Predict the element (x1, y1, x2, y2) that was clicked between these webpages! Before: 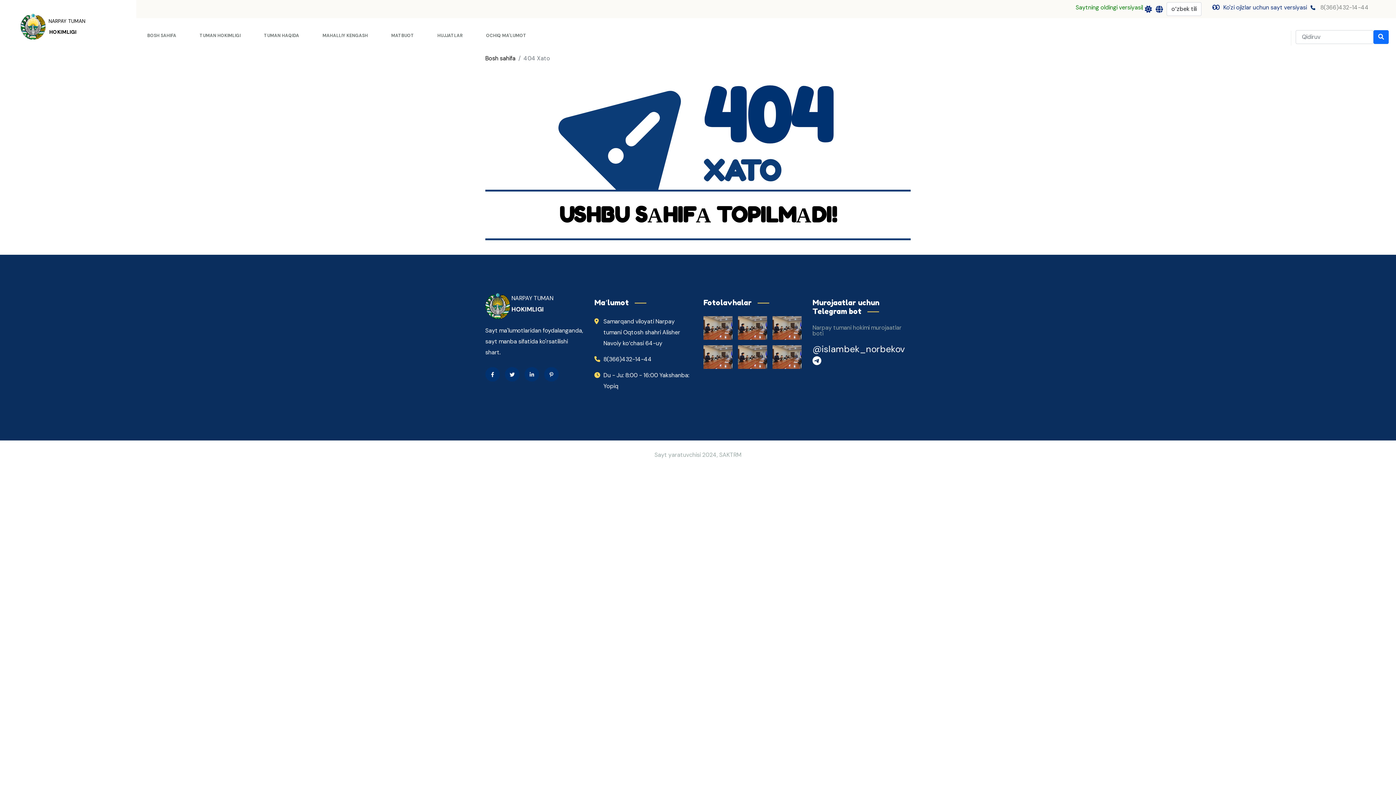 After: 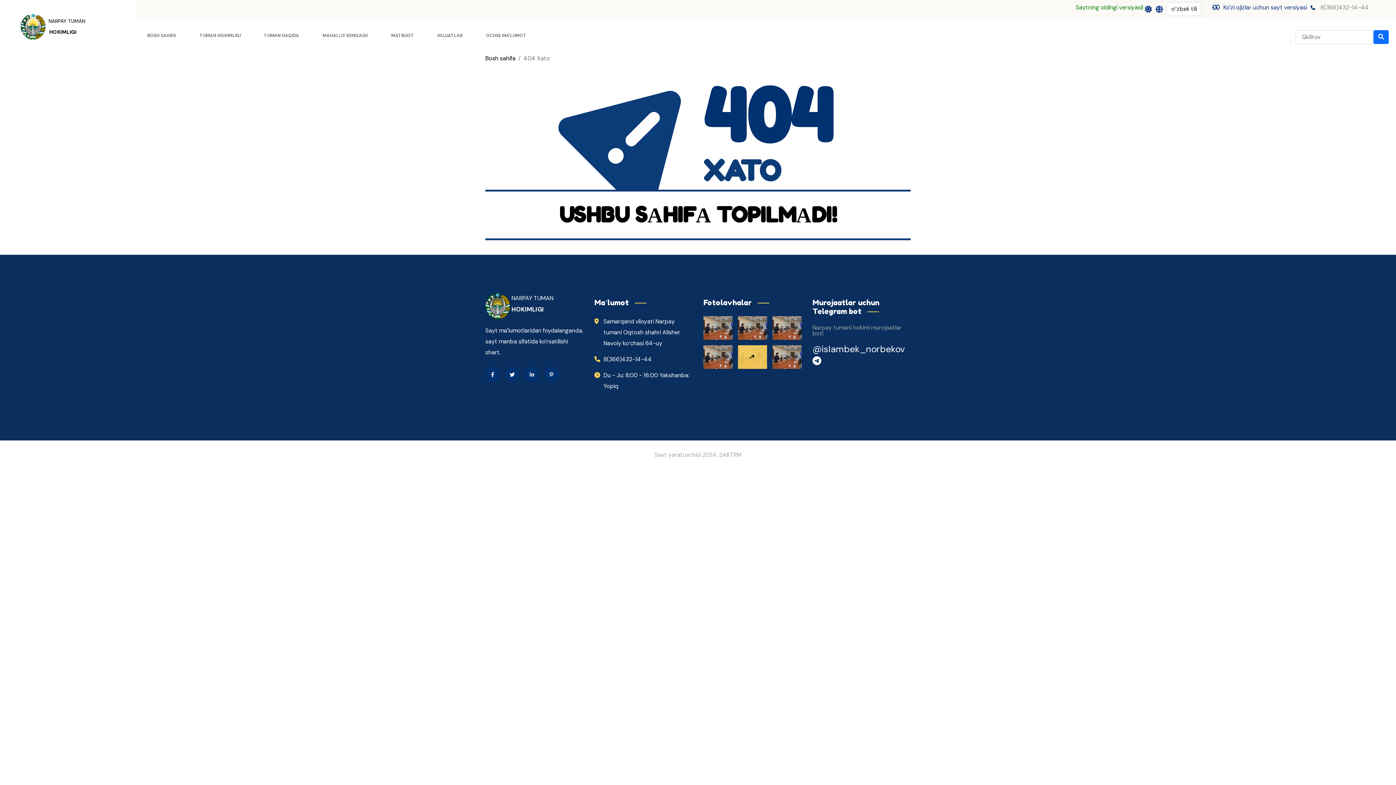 Action: bbox: (738, 345, 767, 368)